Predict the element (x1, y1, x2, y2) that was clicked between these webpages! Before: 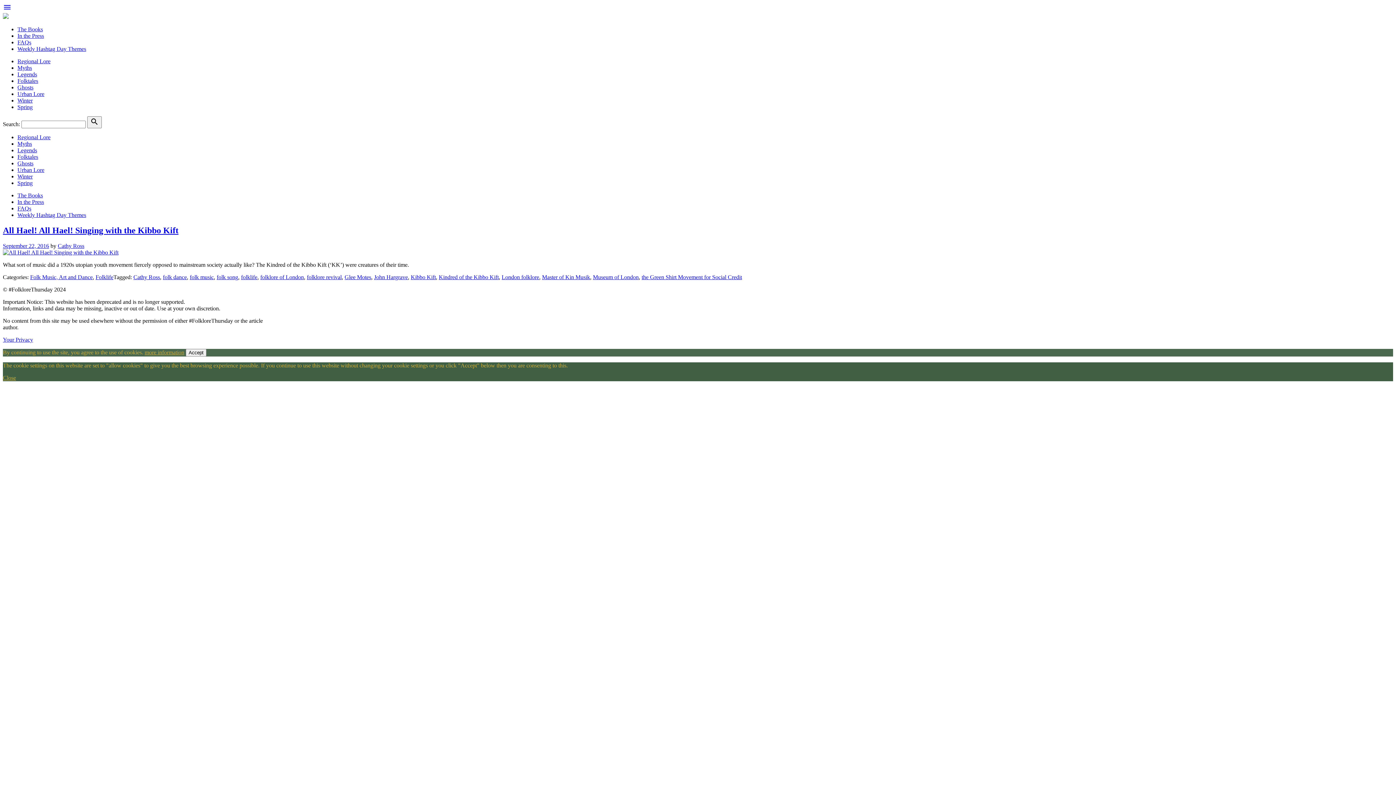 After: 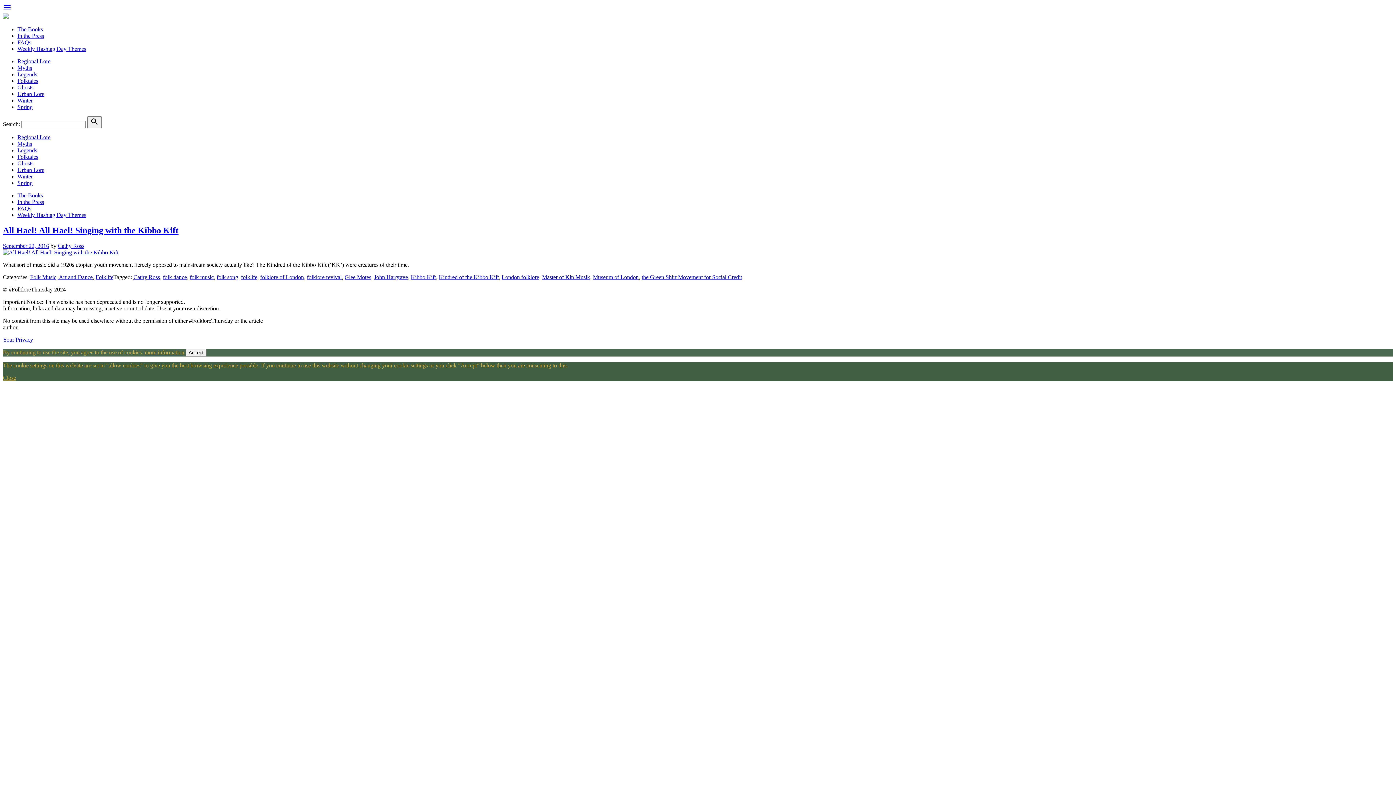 Action: bbox: (641, 274, 742, 280) label: the Green Shirt Movement for Social Credit